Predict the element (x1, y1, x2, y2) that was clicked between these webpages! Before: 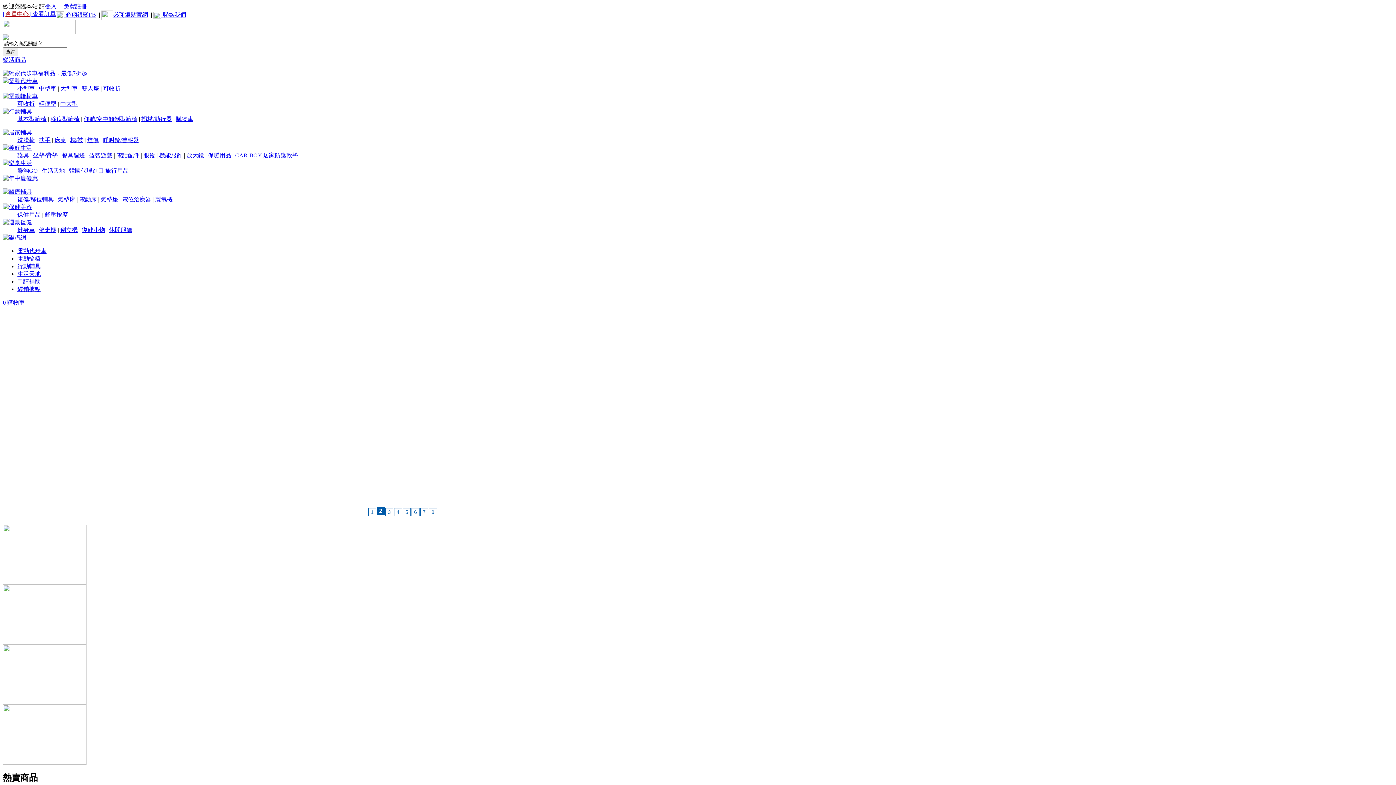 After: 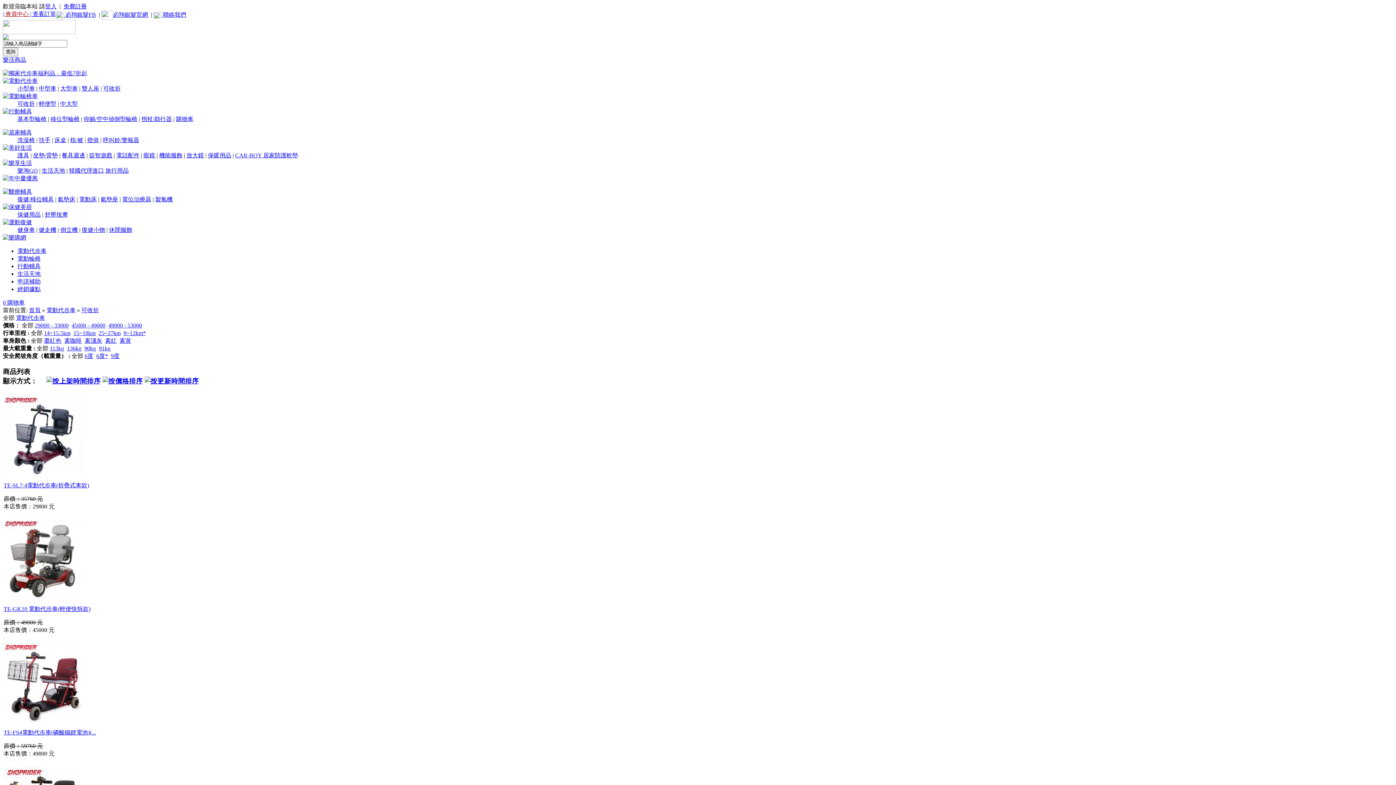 Action: bbox: (103, 85, 120, 91) label: 可收折